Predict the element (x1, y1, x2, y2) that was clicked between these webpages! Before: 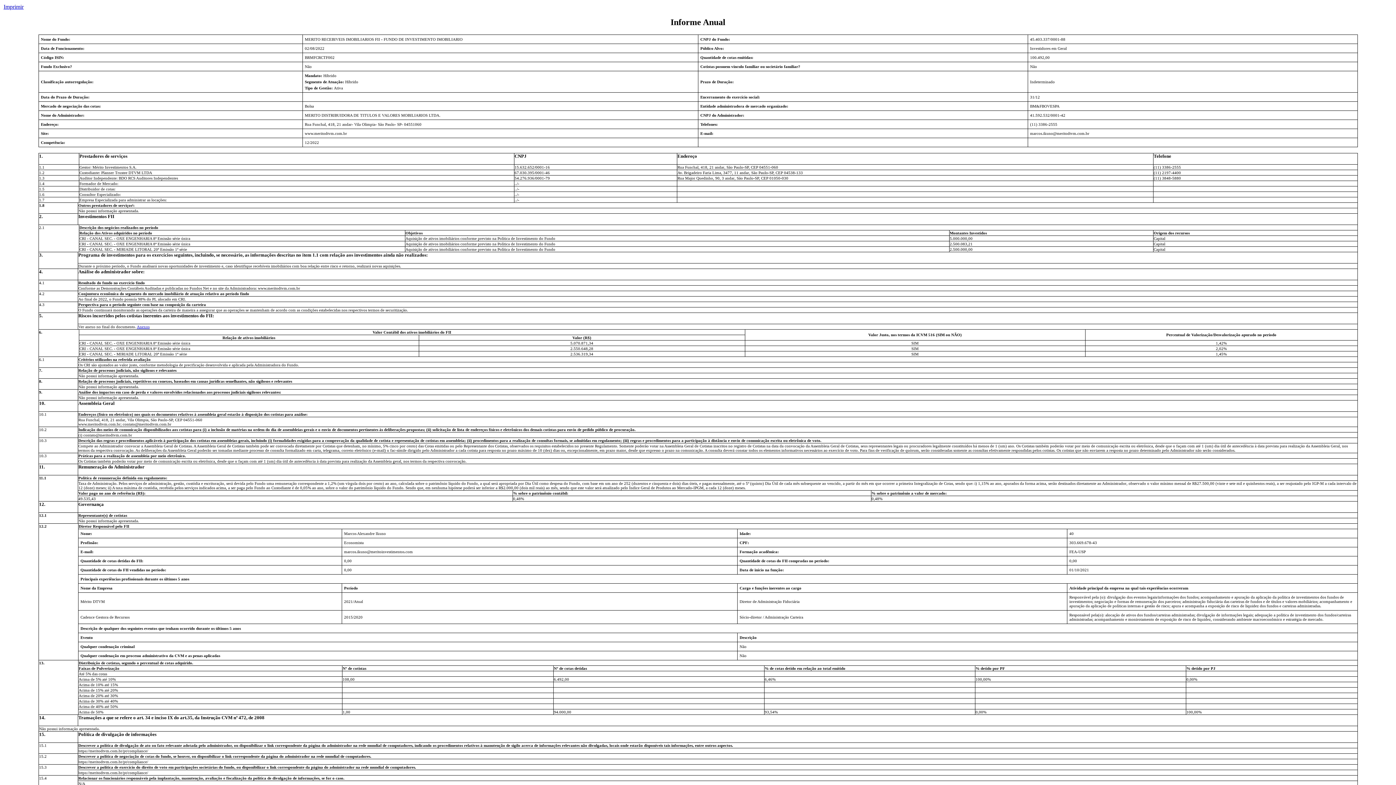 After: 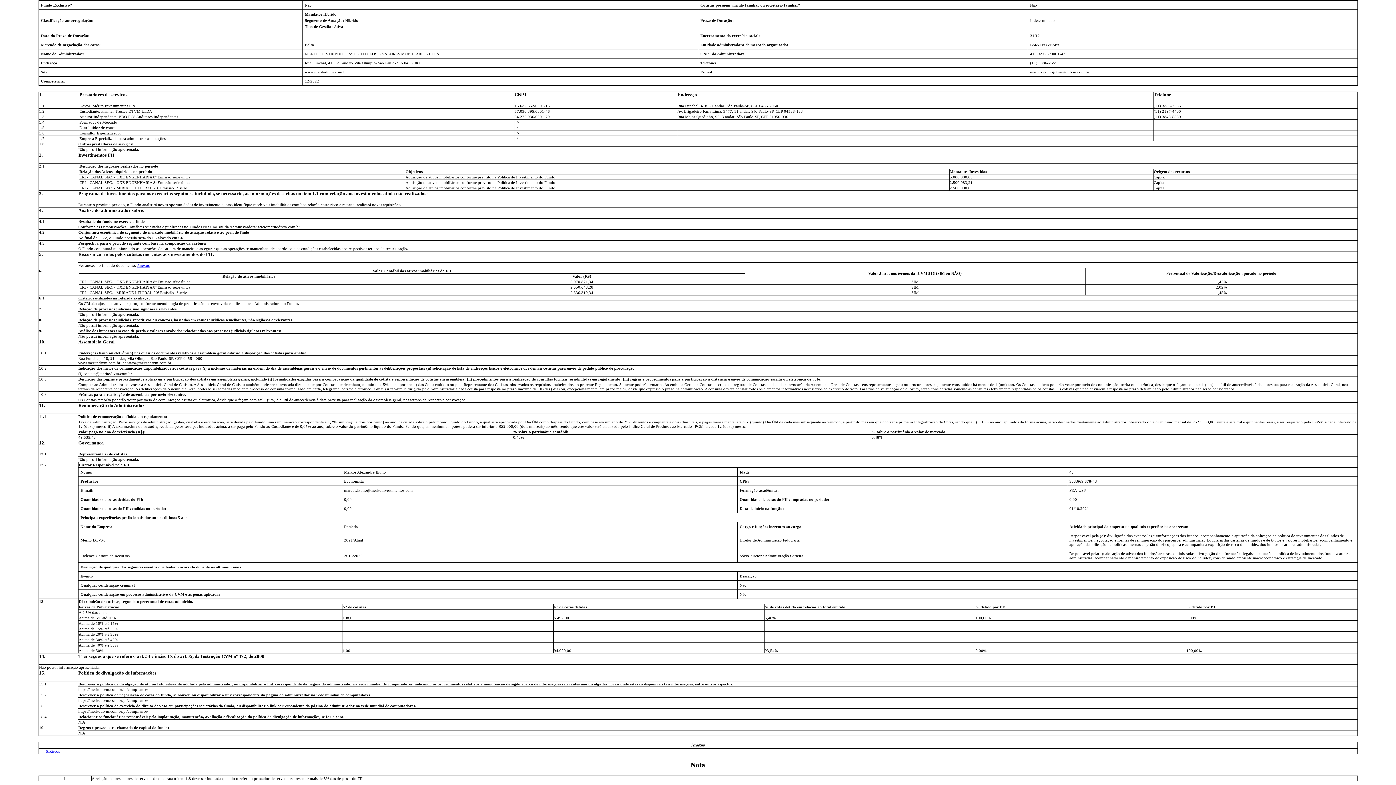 Action: label: Anexos bbox: (136, 324, 149, 329)